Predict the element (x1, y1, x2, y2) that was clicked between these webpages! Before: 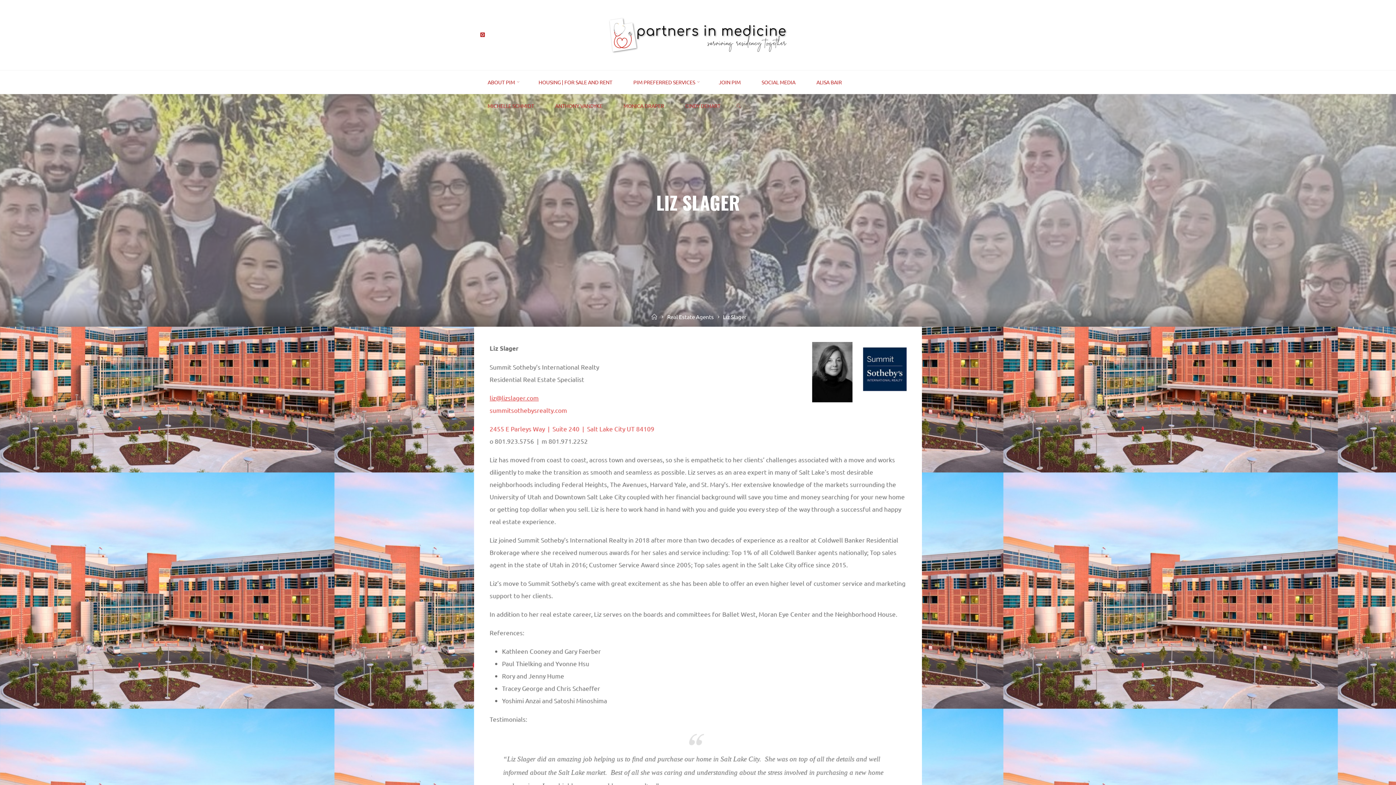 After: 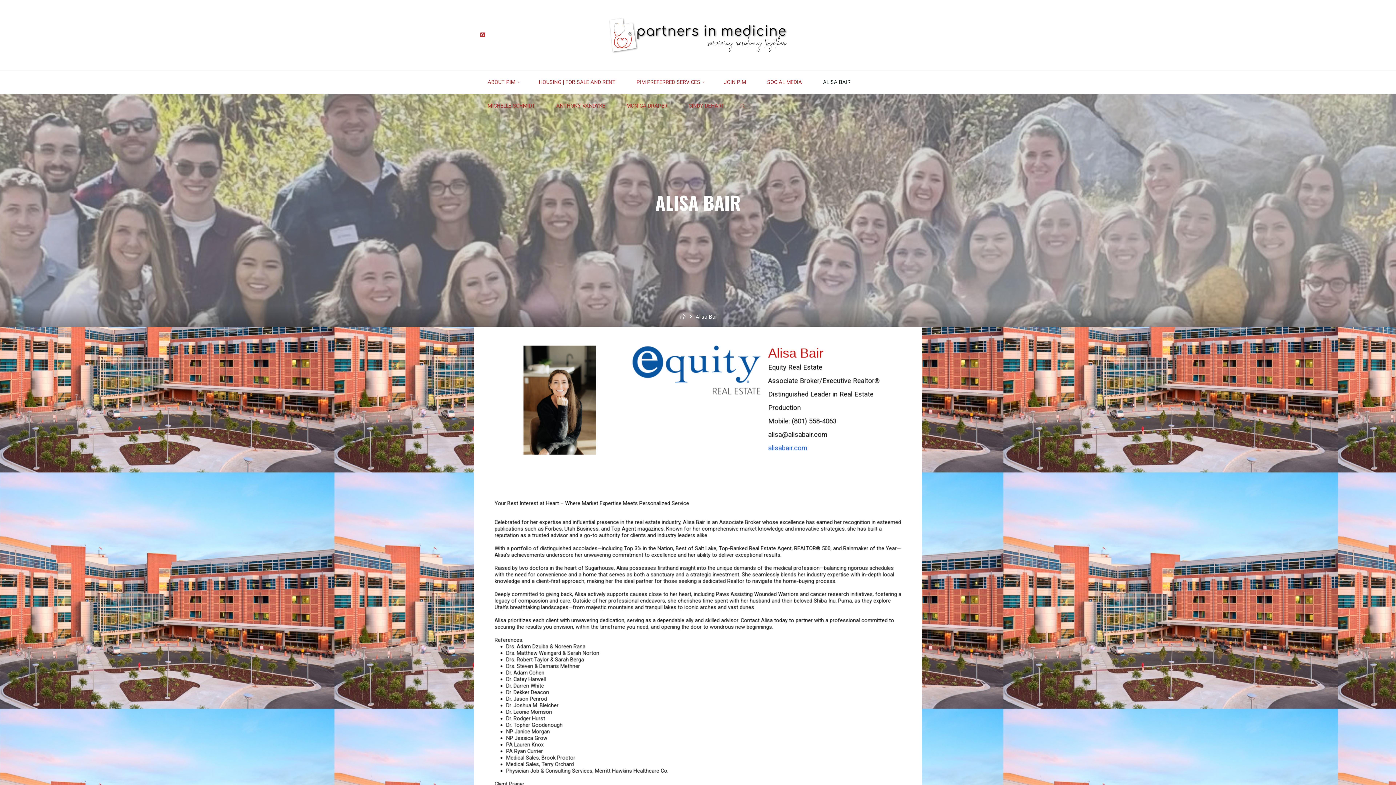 Action: bbox: (806, 70, 852, 94) label: ALISA BAIR